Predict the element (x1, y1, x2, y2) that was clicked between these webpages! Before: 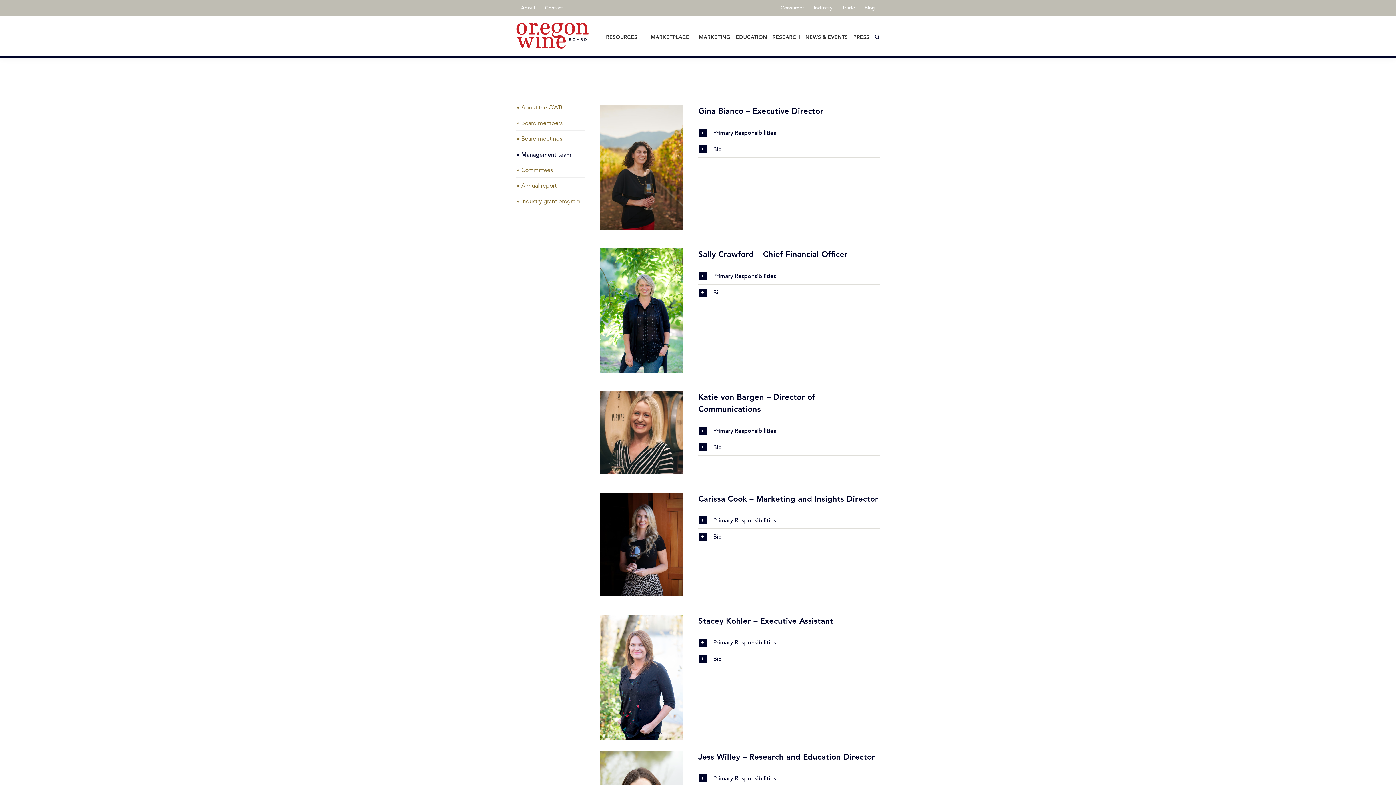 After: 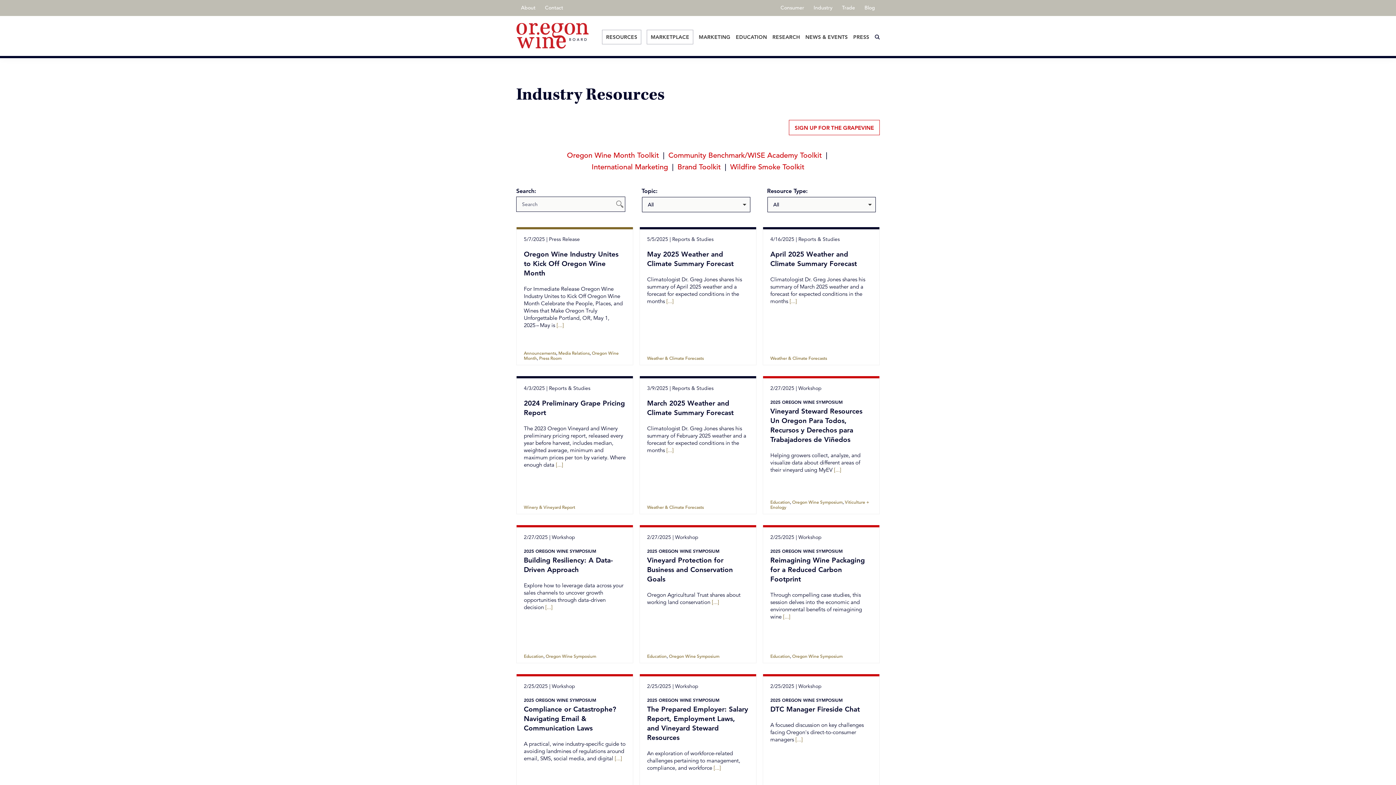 Action: bbox: (602, 16, 645, 53) label: RESOURCES